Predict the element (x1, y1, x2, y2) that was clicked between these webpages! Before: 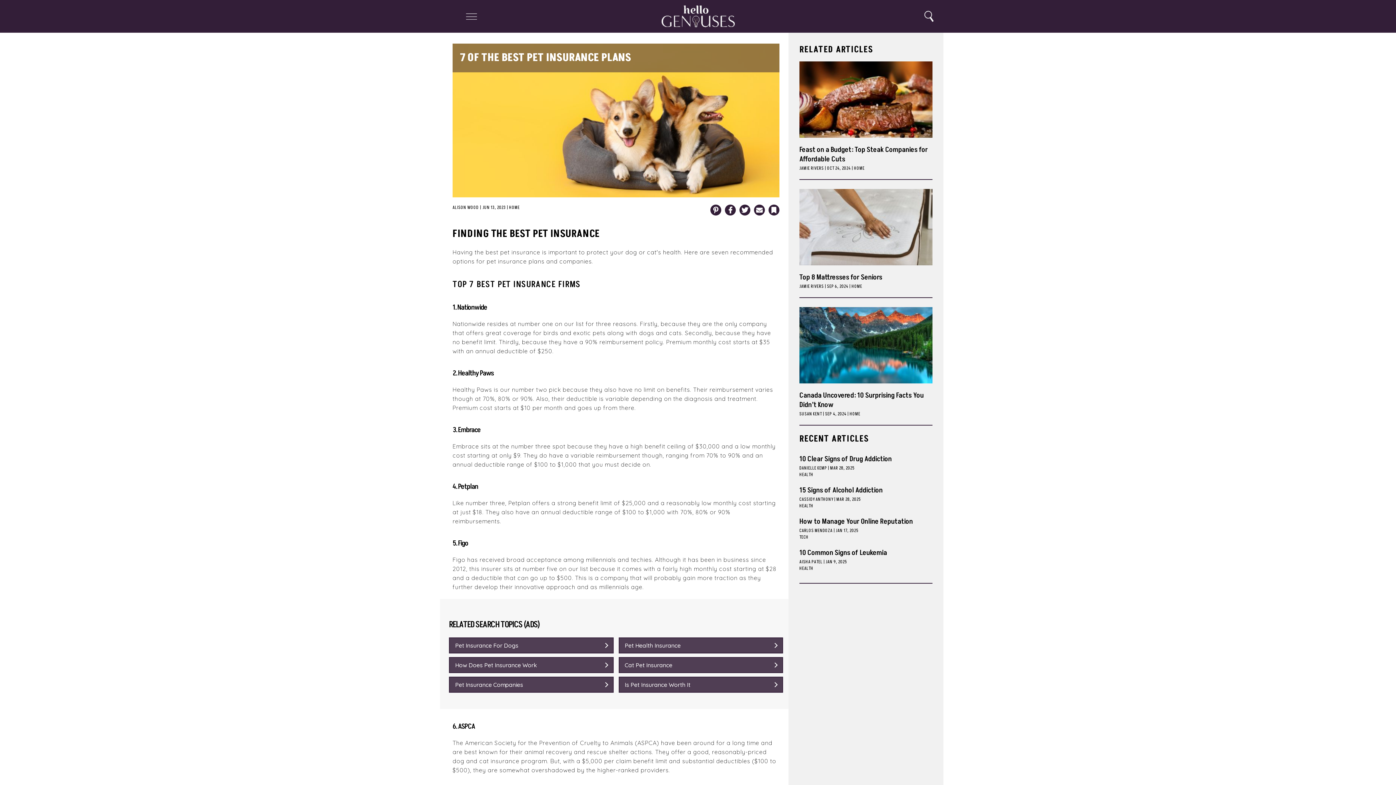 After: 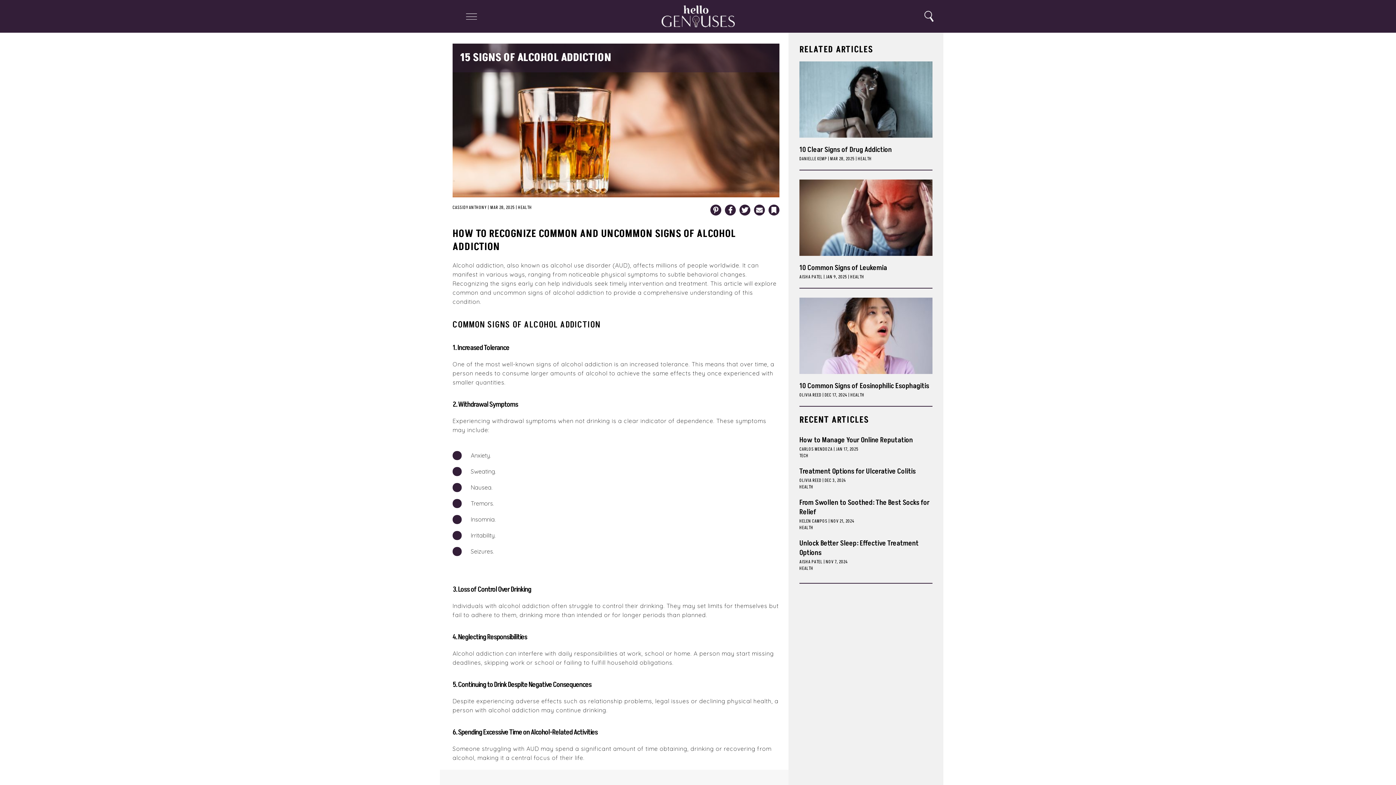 Action: bbox: (799, 485, 882, 495) label: 15 Signs of Alcohol Addiction